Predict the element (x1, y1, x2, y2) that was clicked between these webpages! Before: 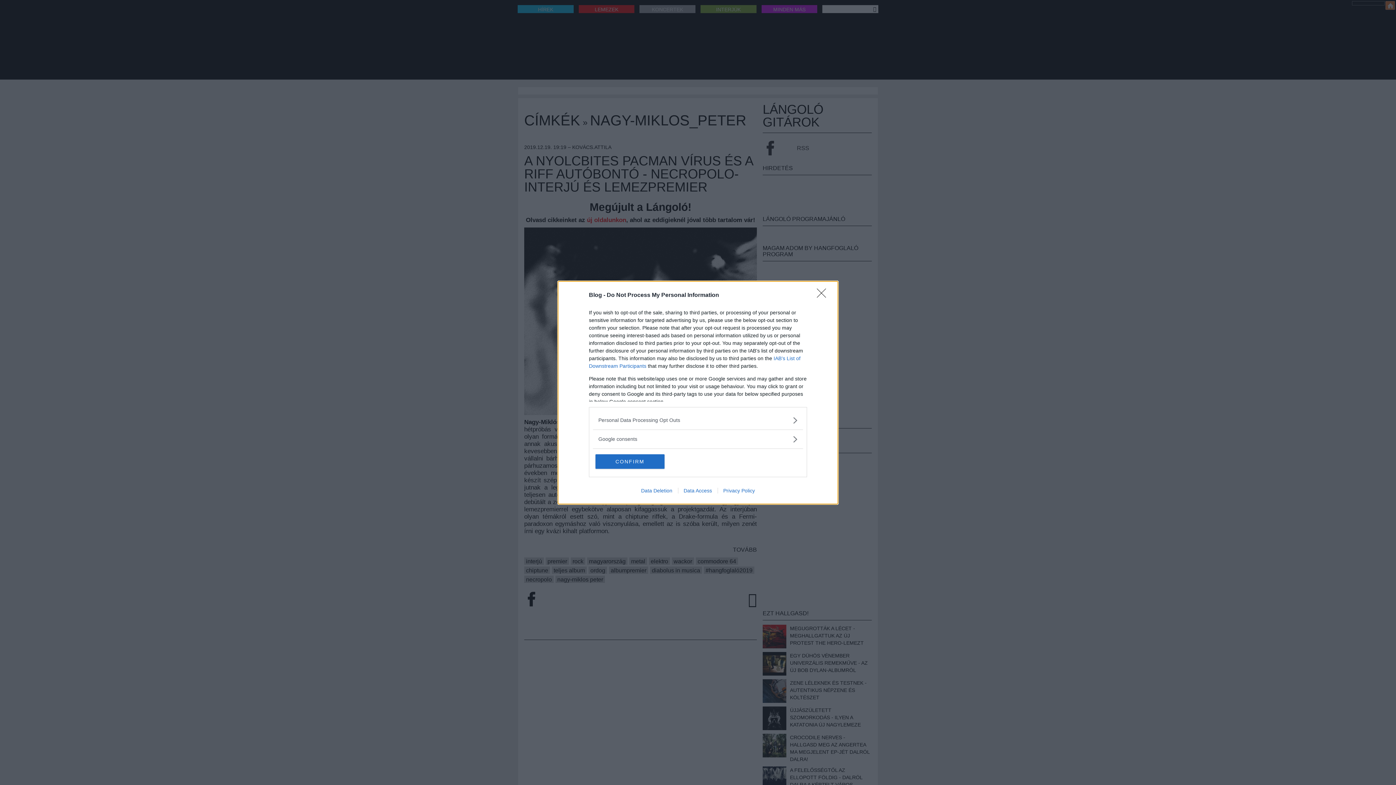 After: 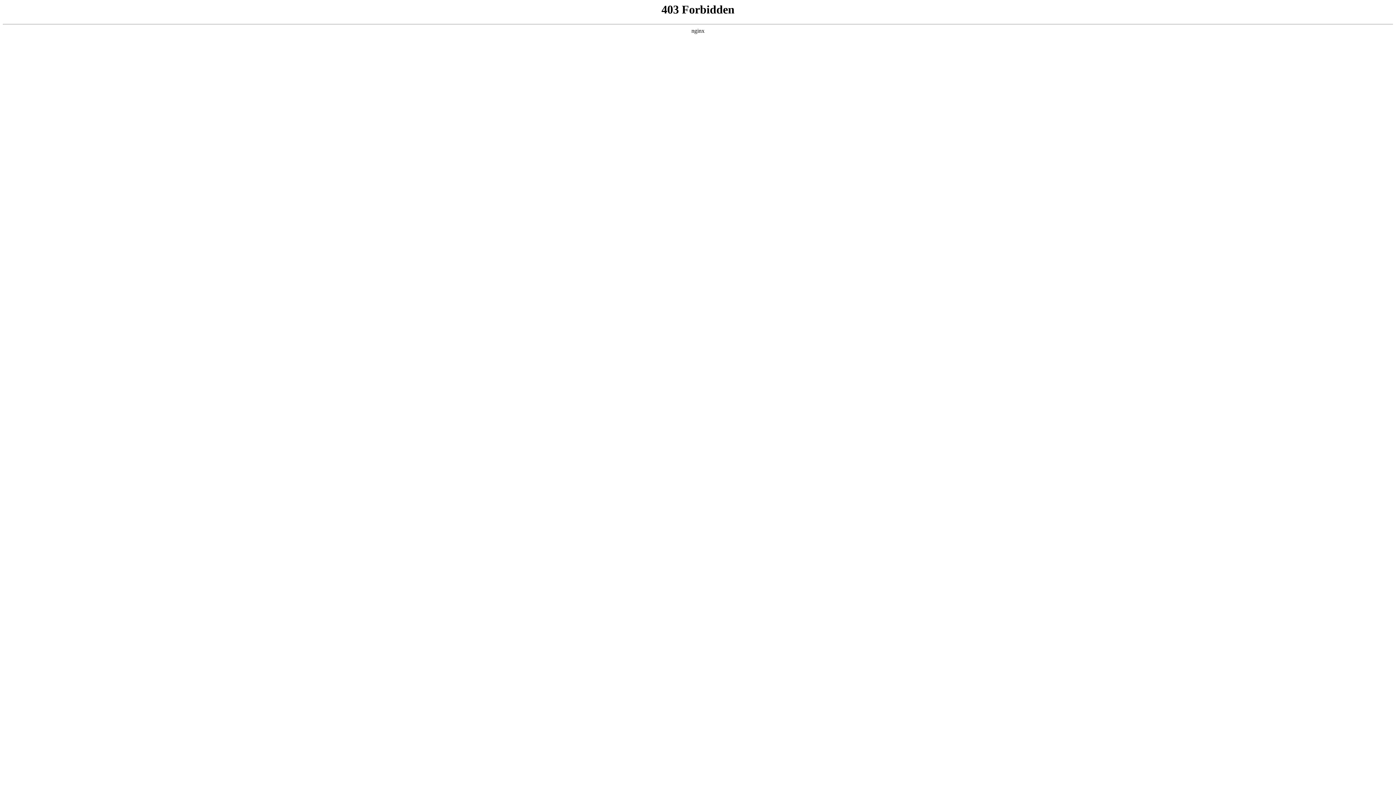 Action: bbox: (635, 487, 678, 493) label: Data Deletion